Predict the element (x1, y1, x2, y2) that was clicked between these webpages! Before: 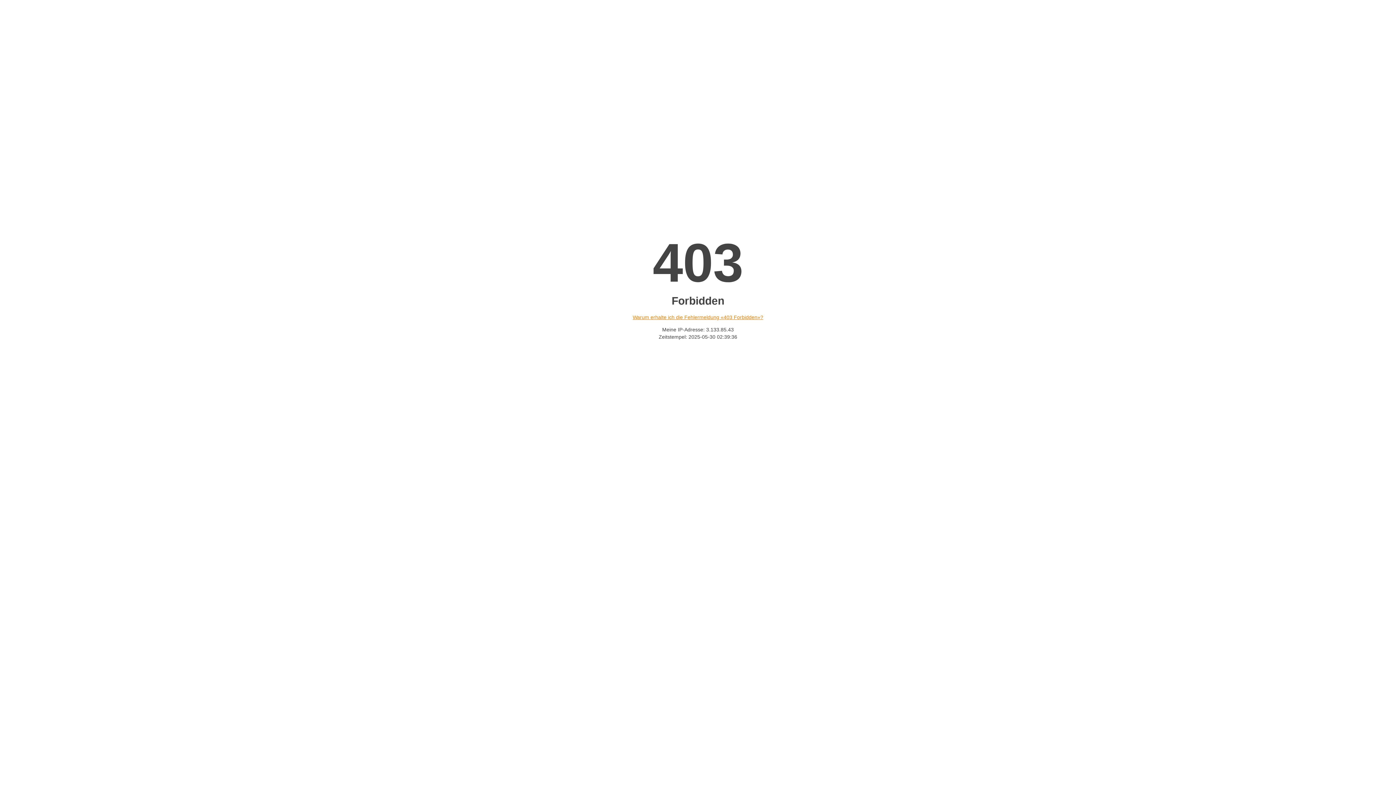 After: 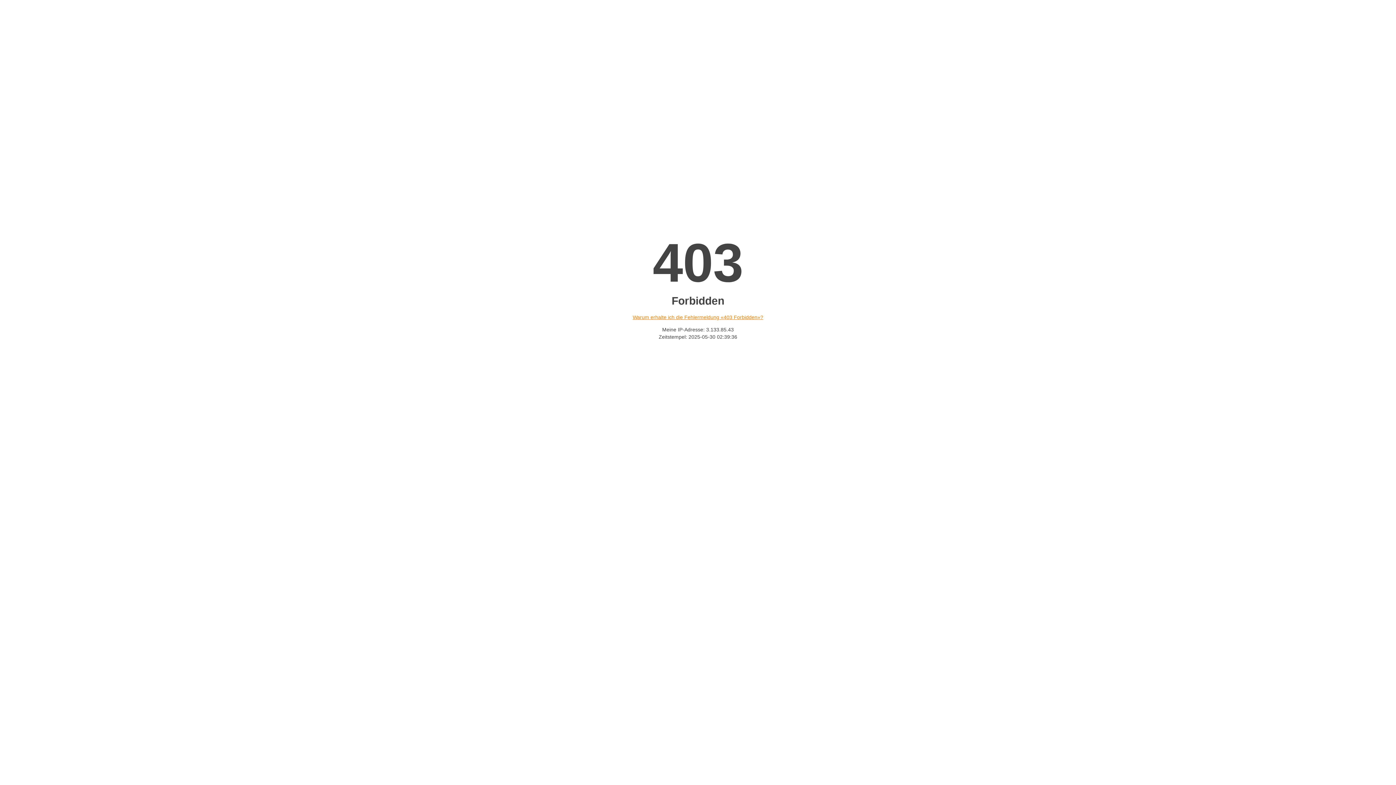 Action: label: Warum erhalte ich die Fehlermeldung «403 Forbidden»? bbox: (632, 314, 763, 320)